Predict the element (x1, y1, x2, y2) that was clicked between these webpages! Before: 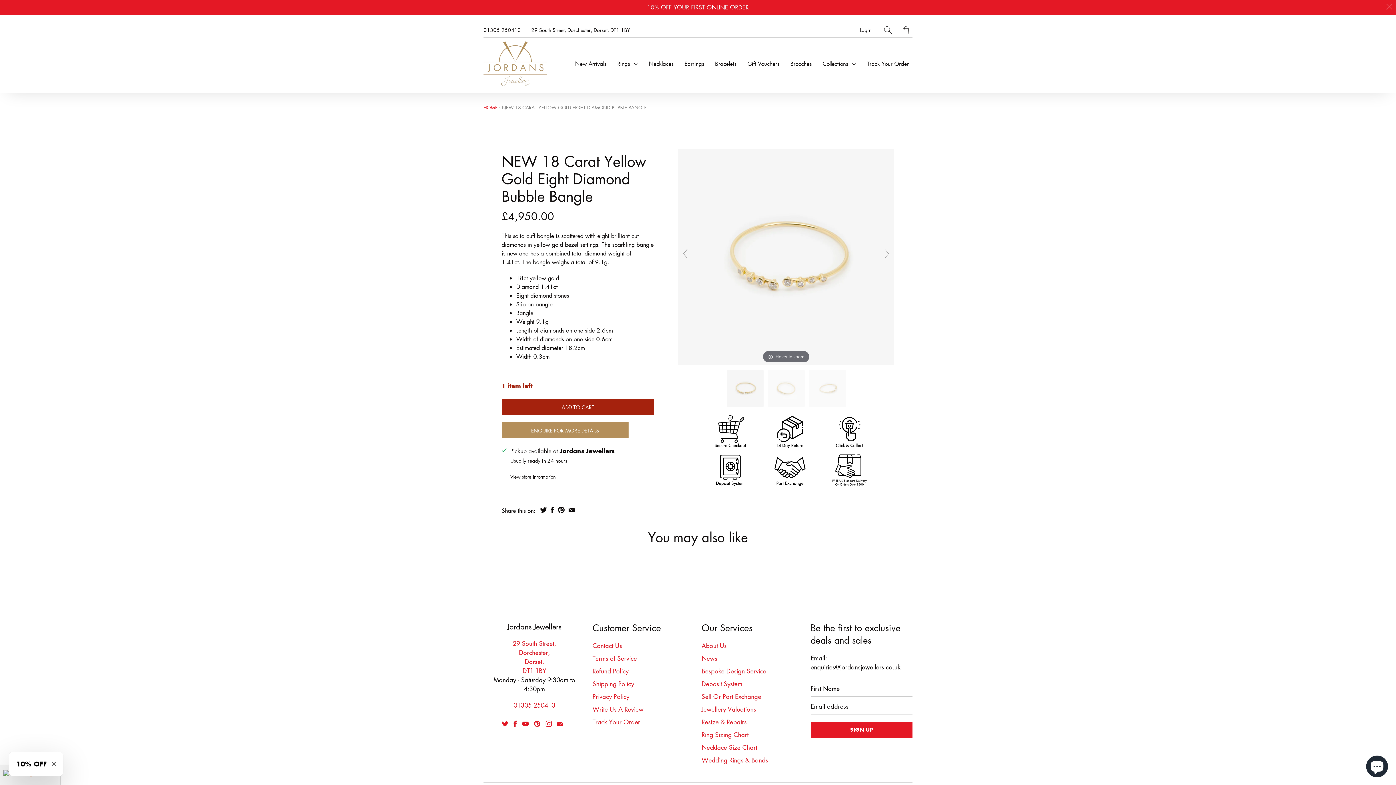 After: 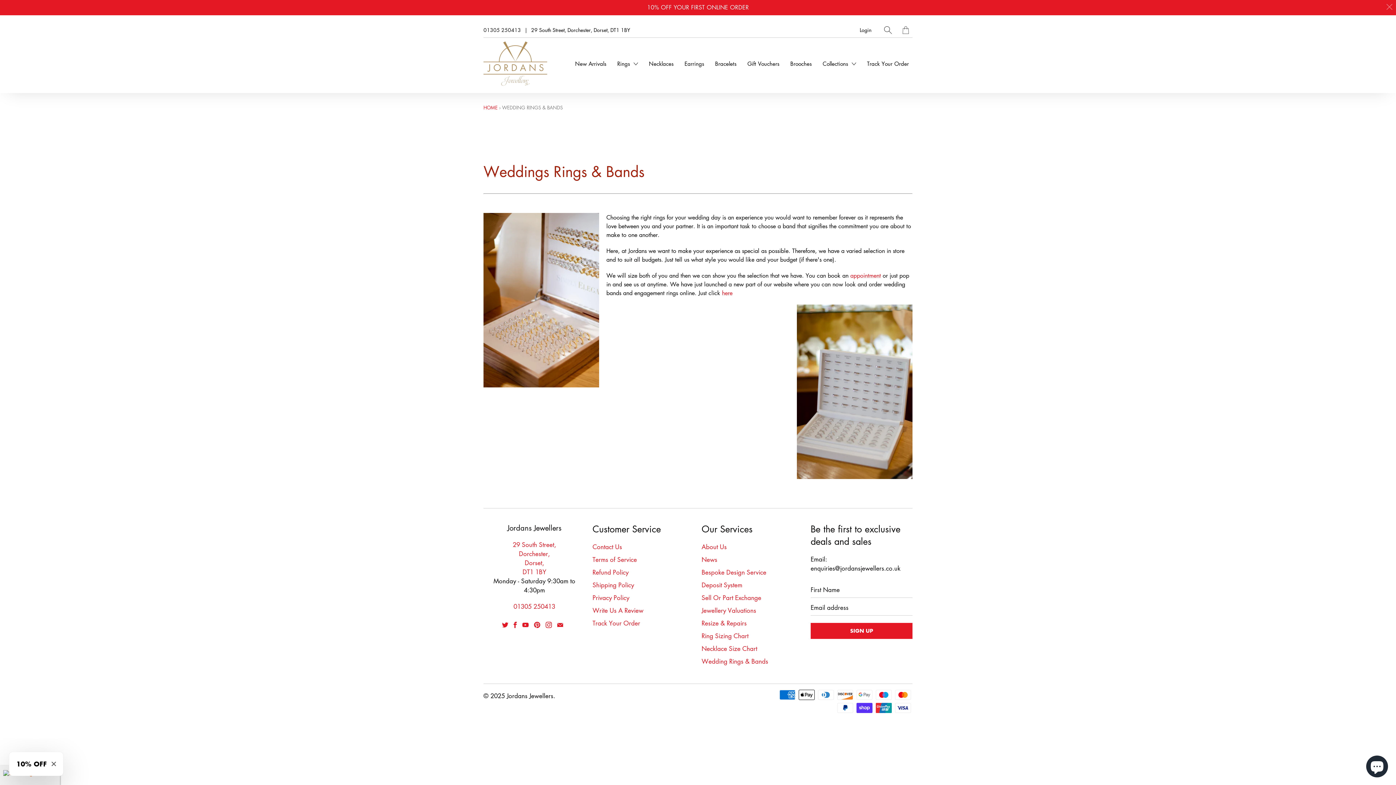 Action: label: Wedding Rings & Bands bbox: (701, 756, 768, 764)